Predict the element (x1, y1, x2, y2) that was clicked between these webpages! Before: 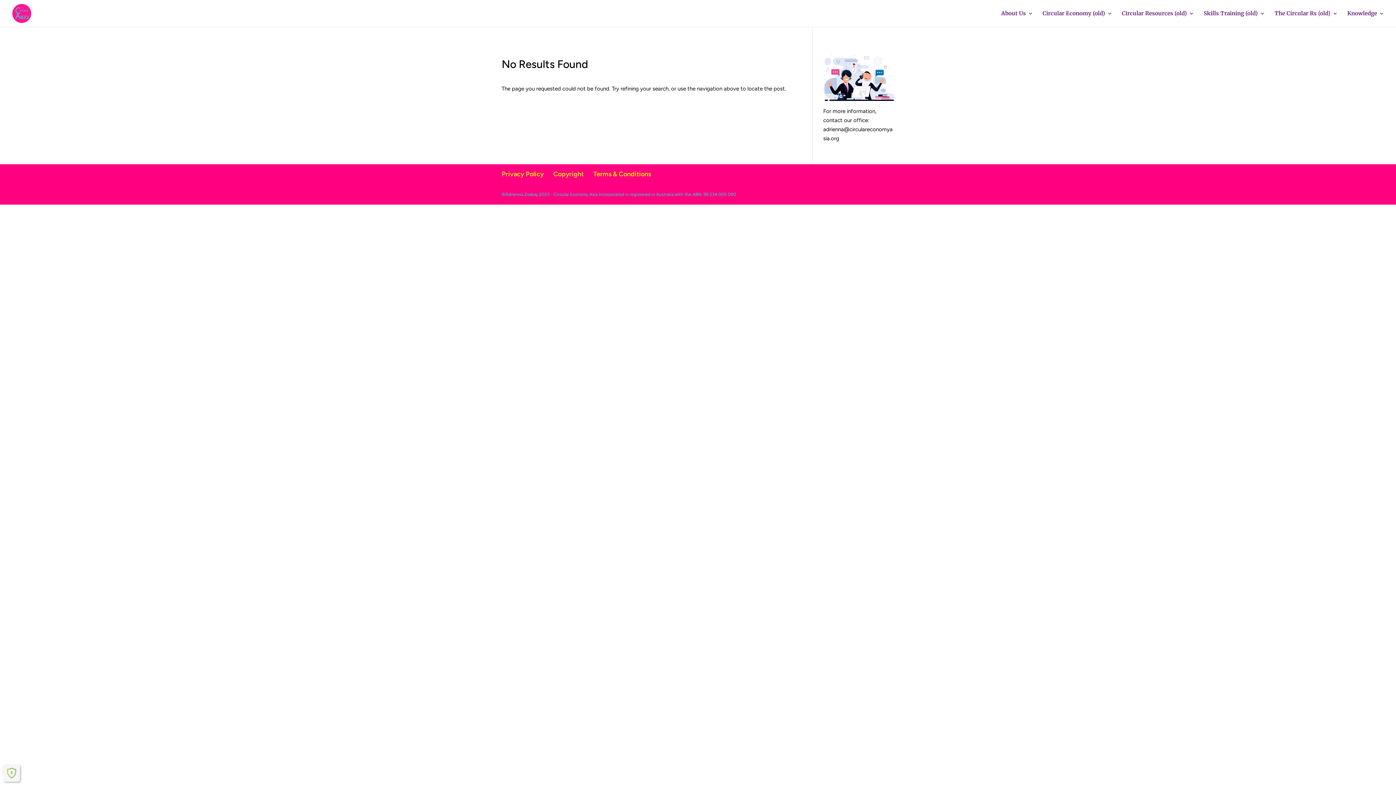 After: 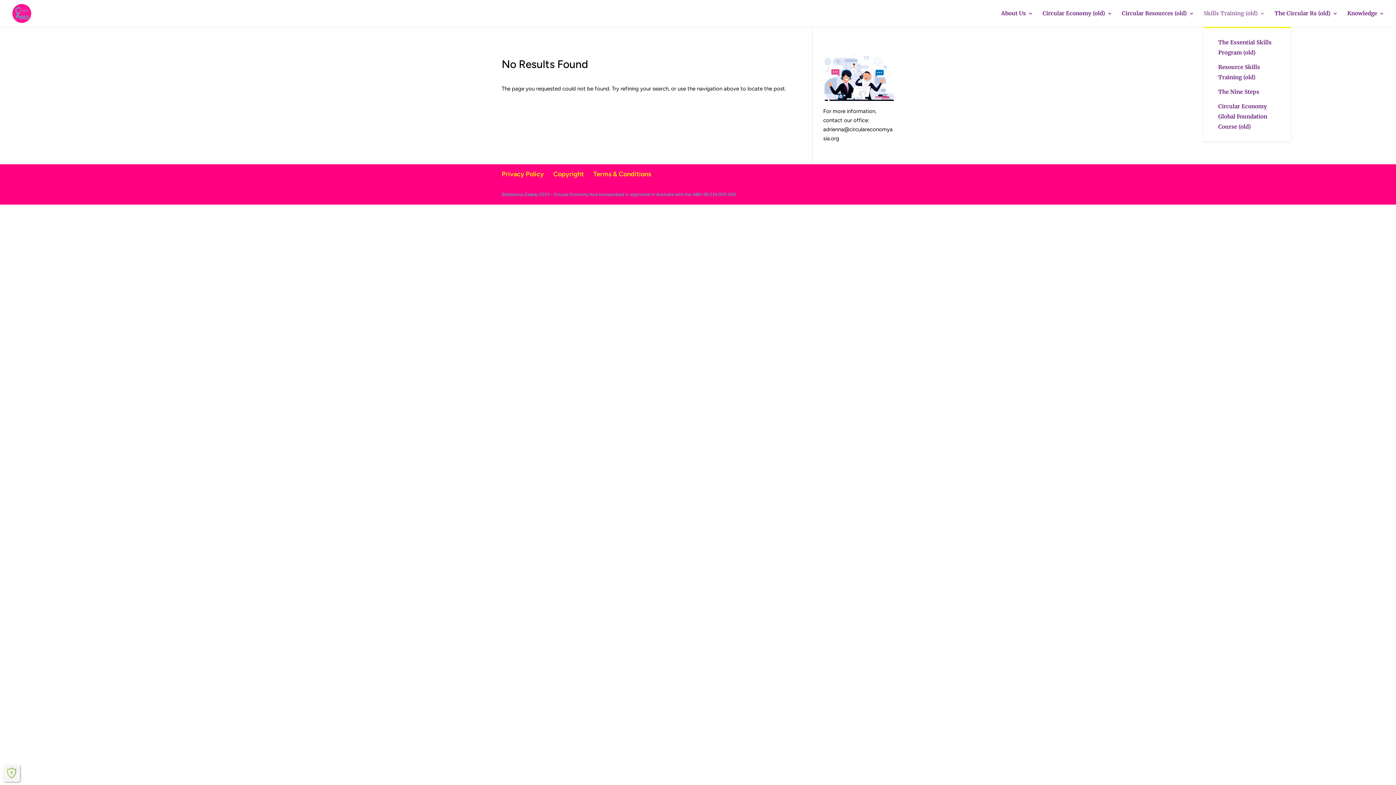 Action: label: Skills Training (old) bbox: (1204, 10, 1265, 26)